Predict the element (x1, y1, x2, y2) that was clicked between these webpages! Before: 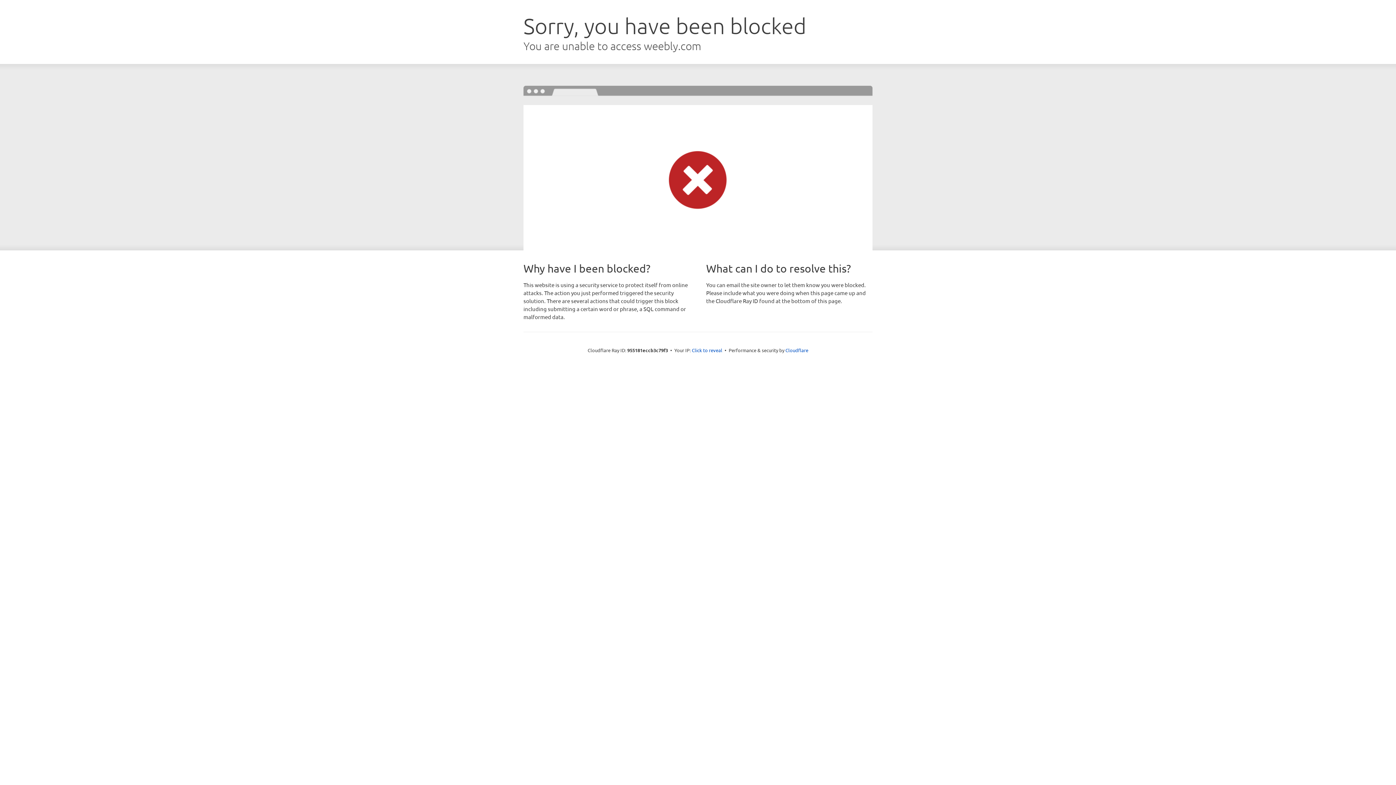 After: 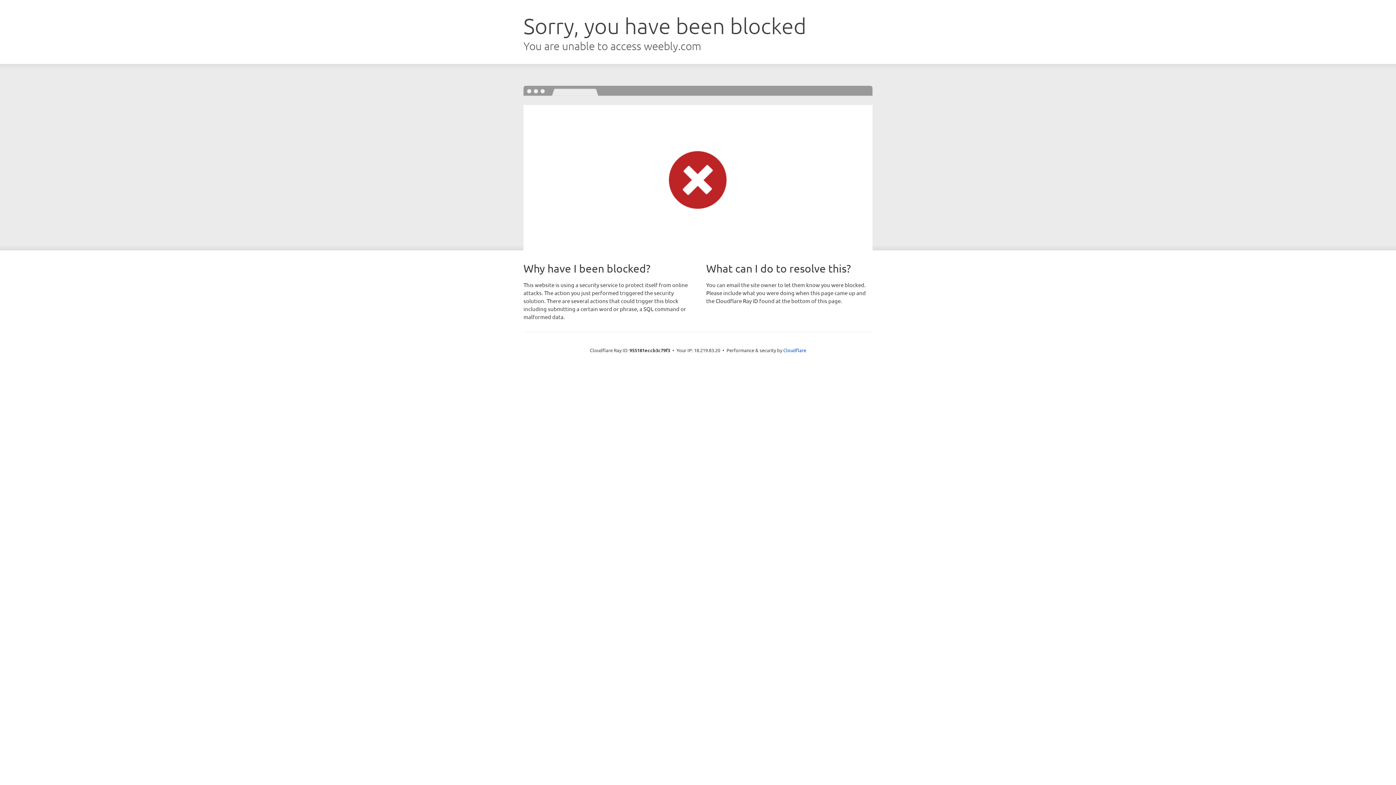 Action: bbox: (692, 346, 722, 353) label: Click to reveal